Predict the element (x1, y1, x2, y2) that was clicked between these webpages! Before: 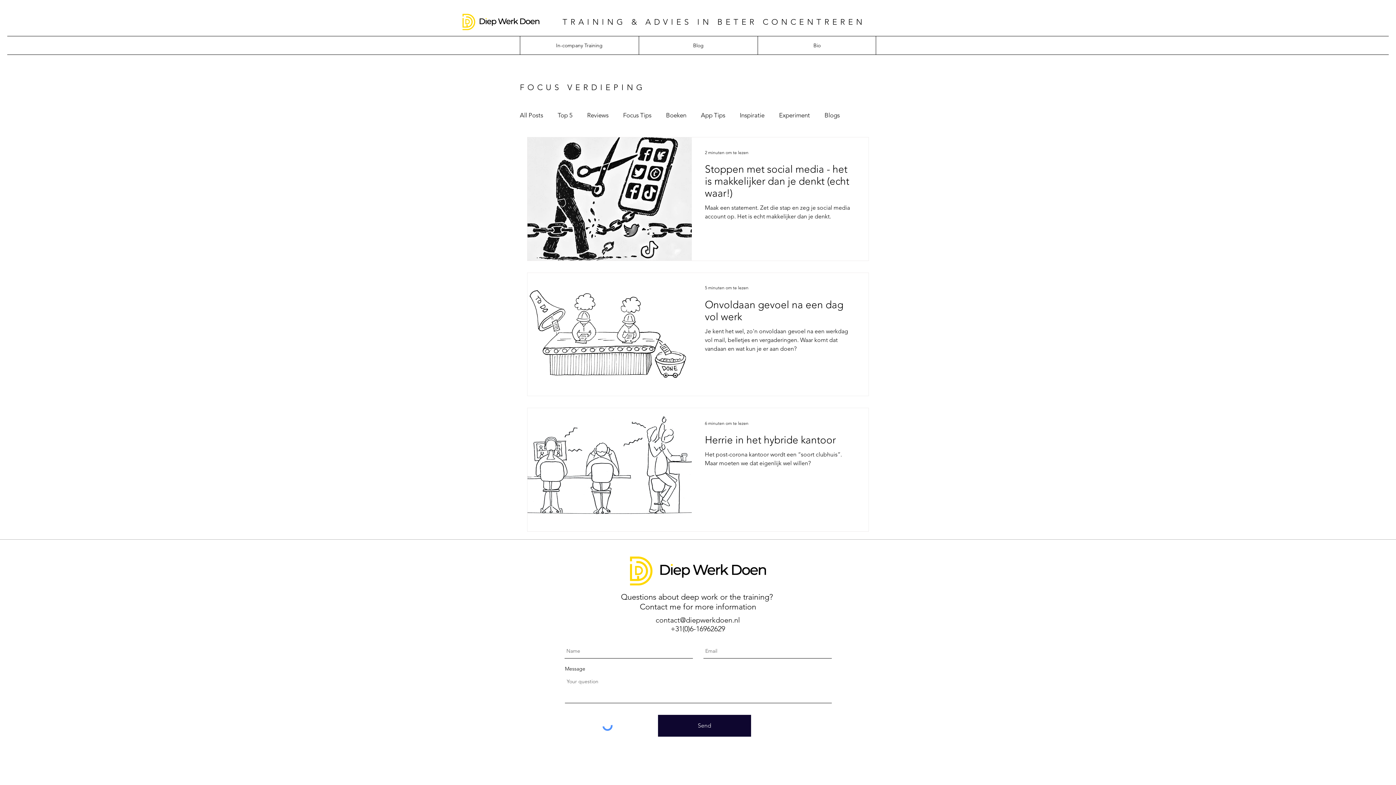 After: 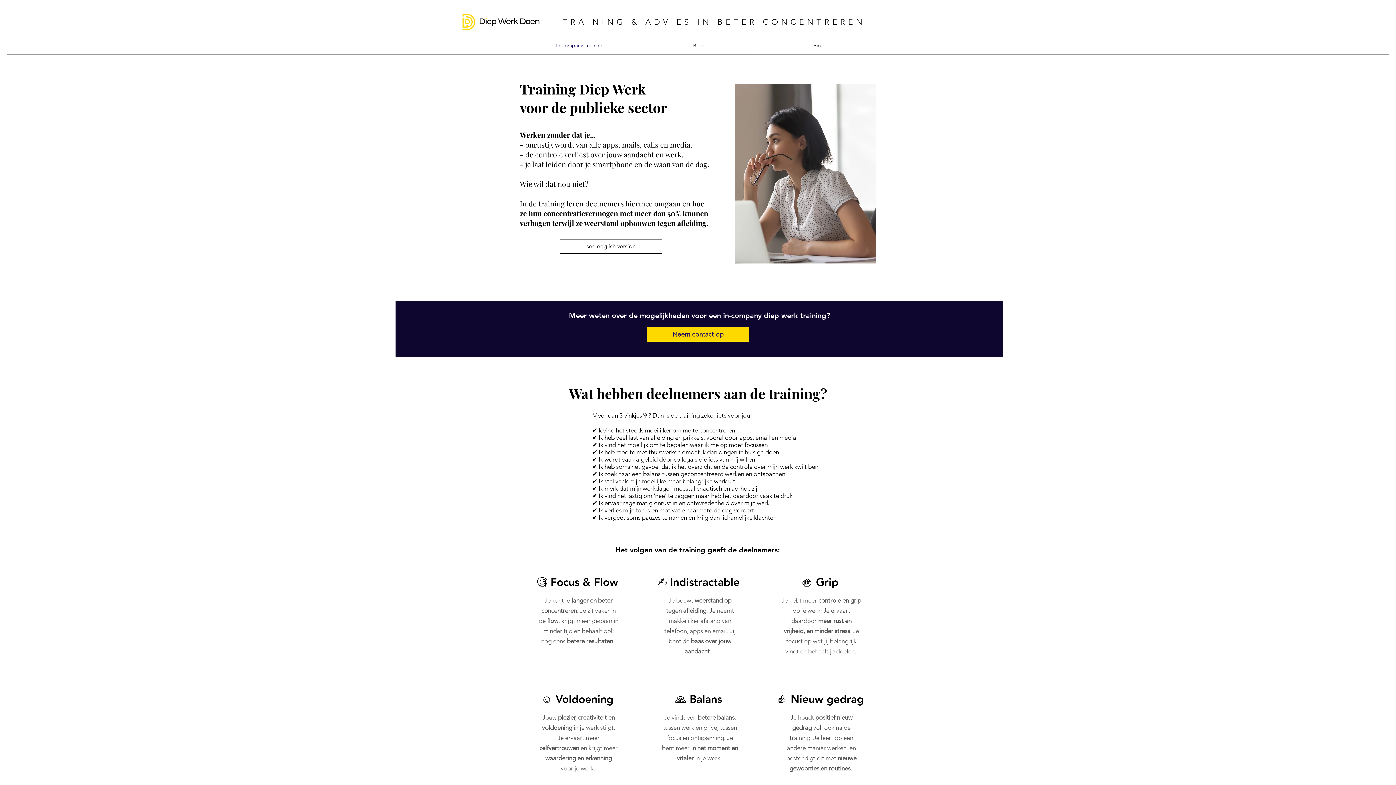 Action: label: In-company Training bbox: (520, 36, 638, 54)